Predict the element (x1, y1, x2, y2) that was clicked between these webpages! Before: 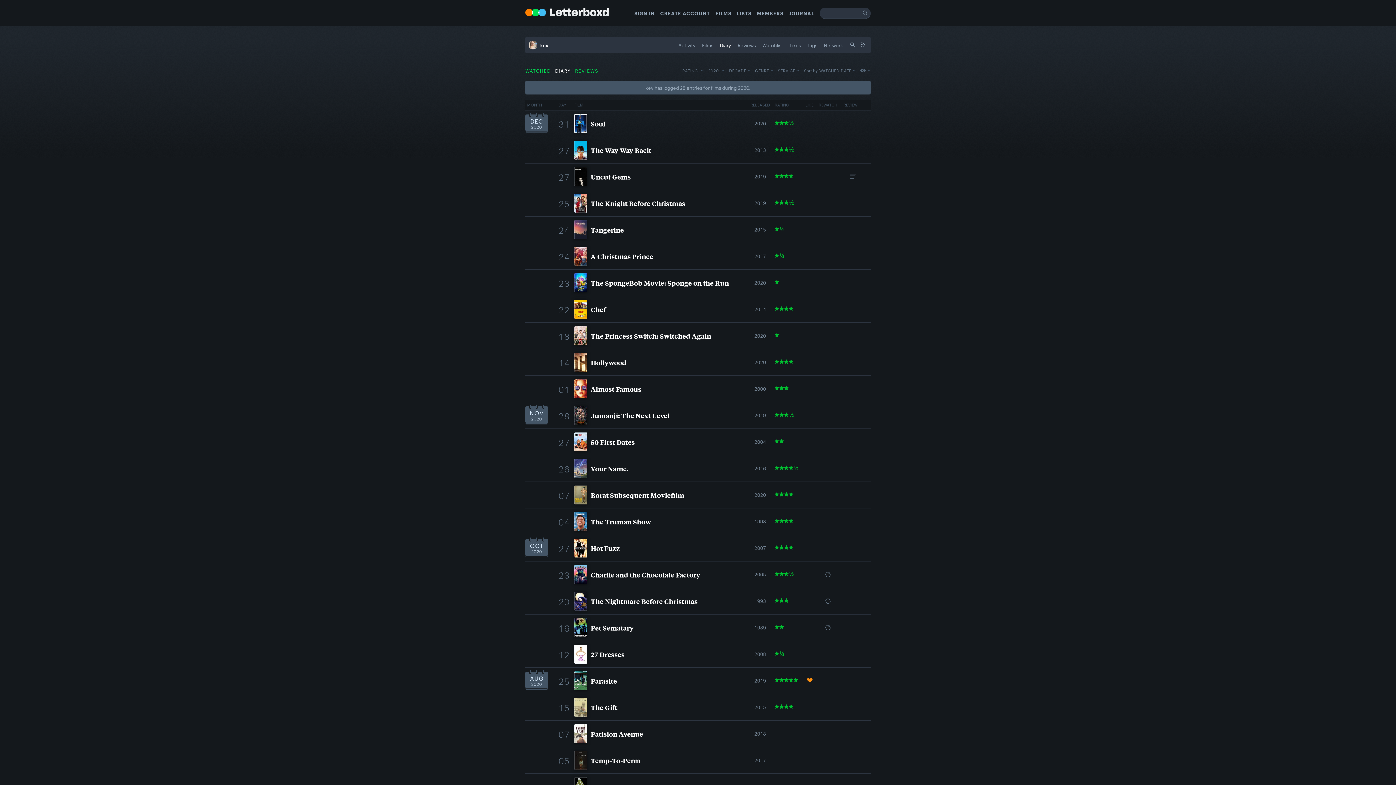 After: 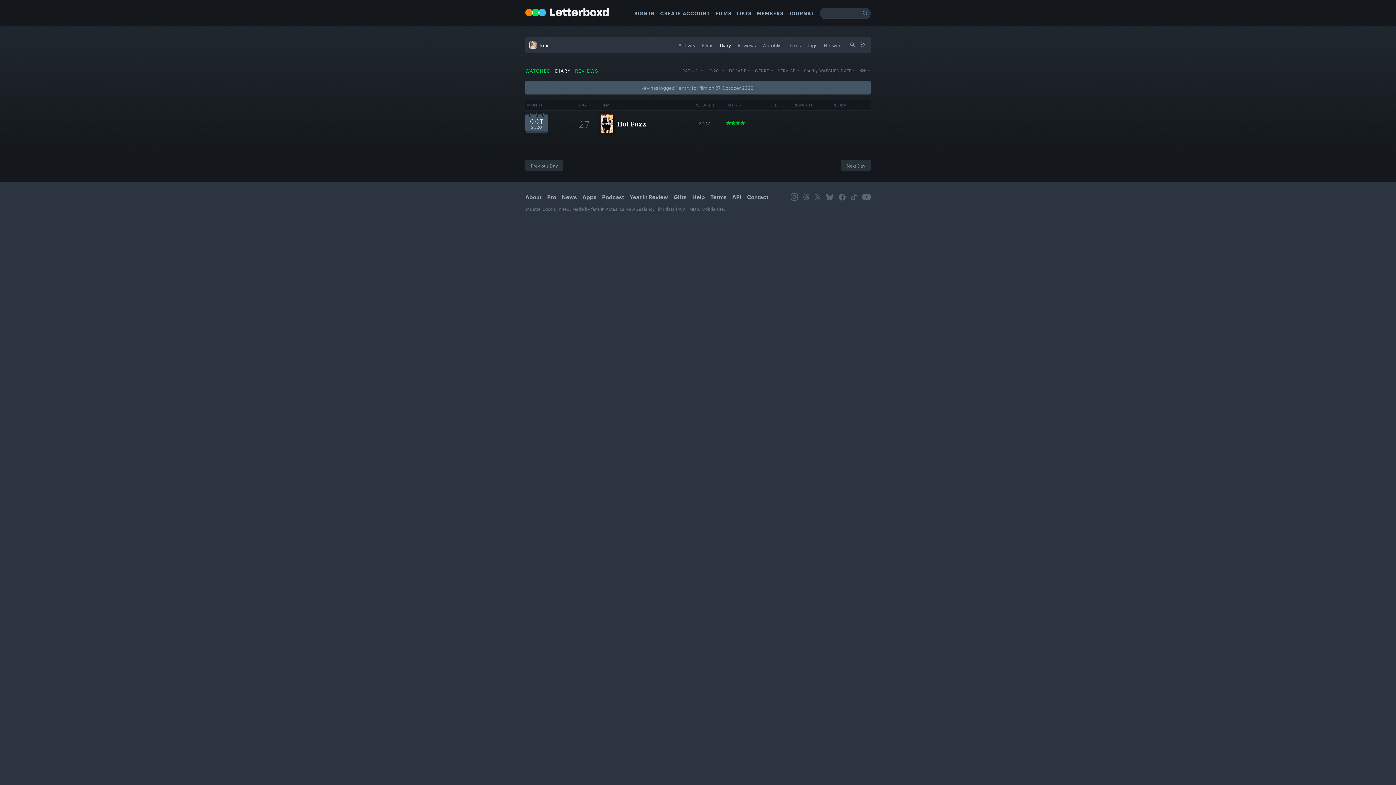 Action: bbox: (558, 542, 569, 554) label: 27